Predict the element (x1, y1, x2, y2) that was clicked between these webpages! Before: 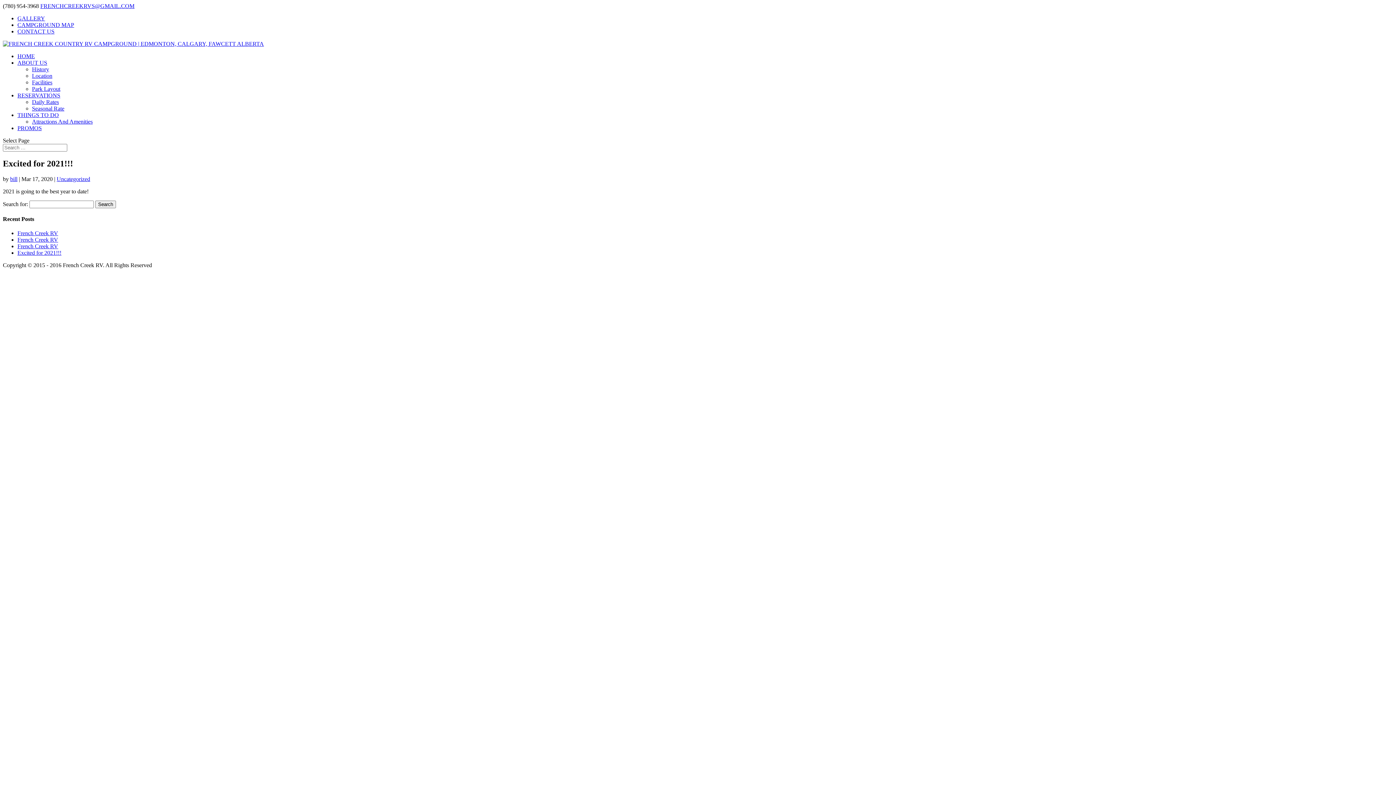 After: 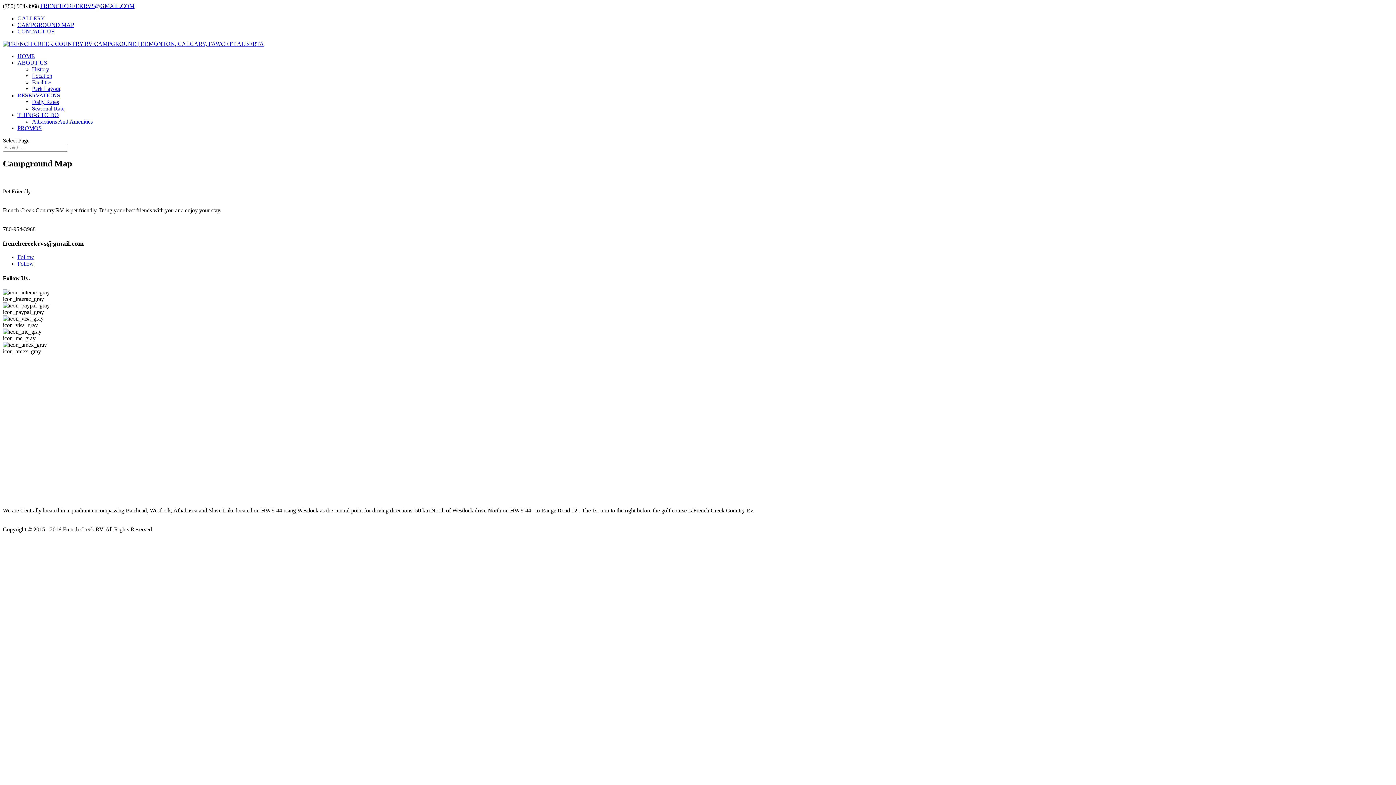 Action: label: CAMPGROUND MAP bbox: (17, 21, 74, 28)